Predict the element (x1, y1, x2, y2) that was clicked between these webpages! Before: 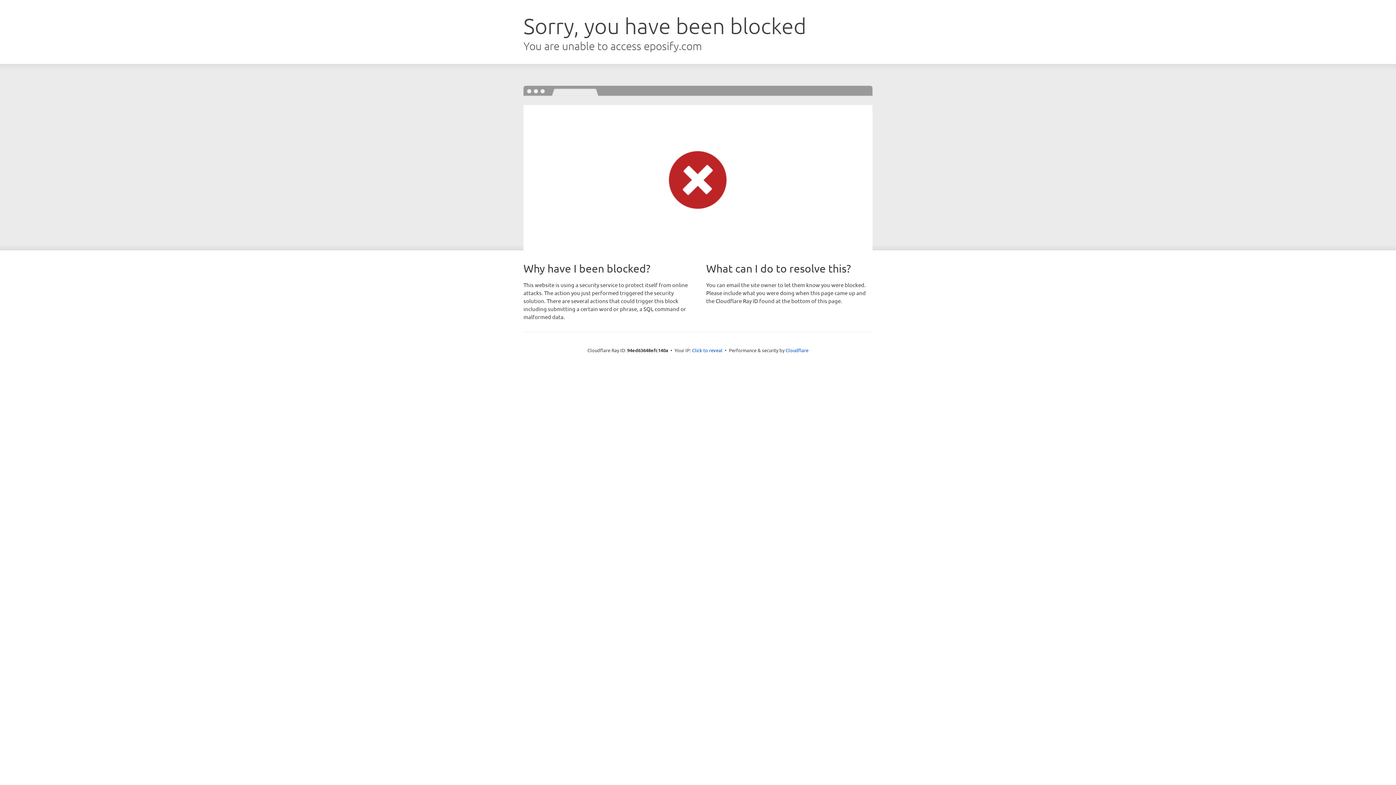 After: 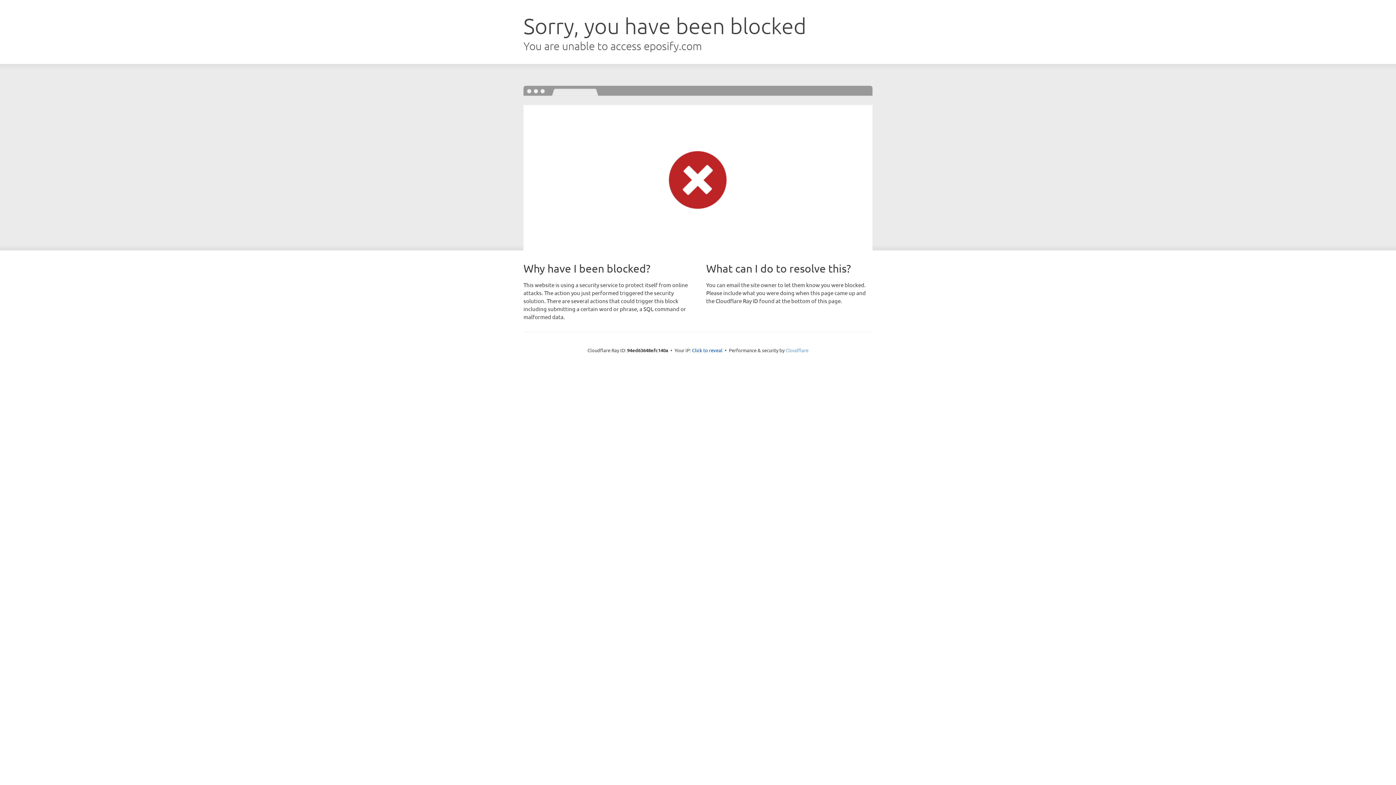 Action: label: Cloudflare bbox: (785, 347, 808, 353)